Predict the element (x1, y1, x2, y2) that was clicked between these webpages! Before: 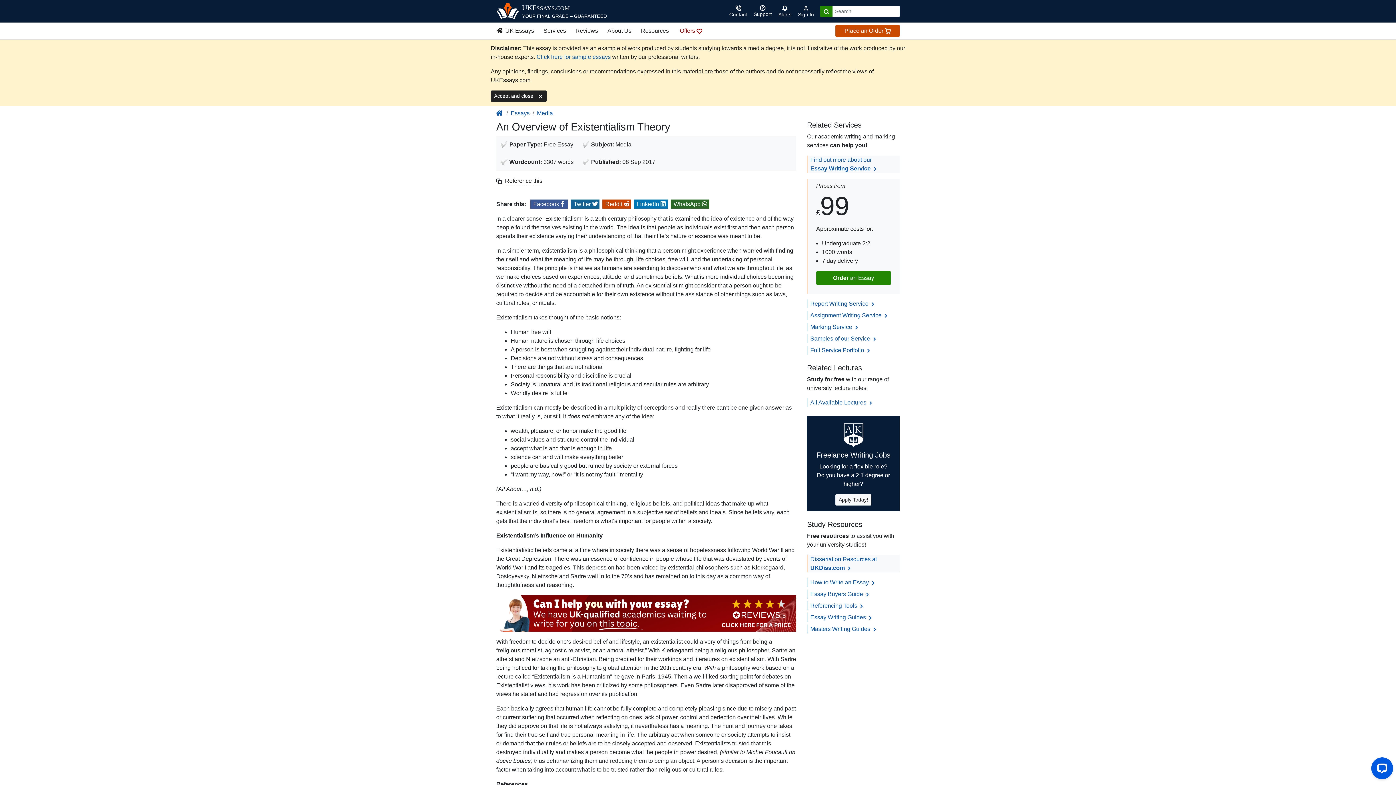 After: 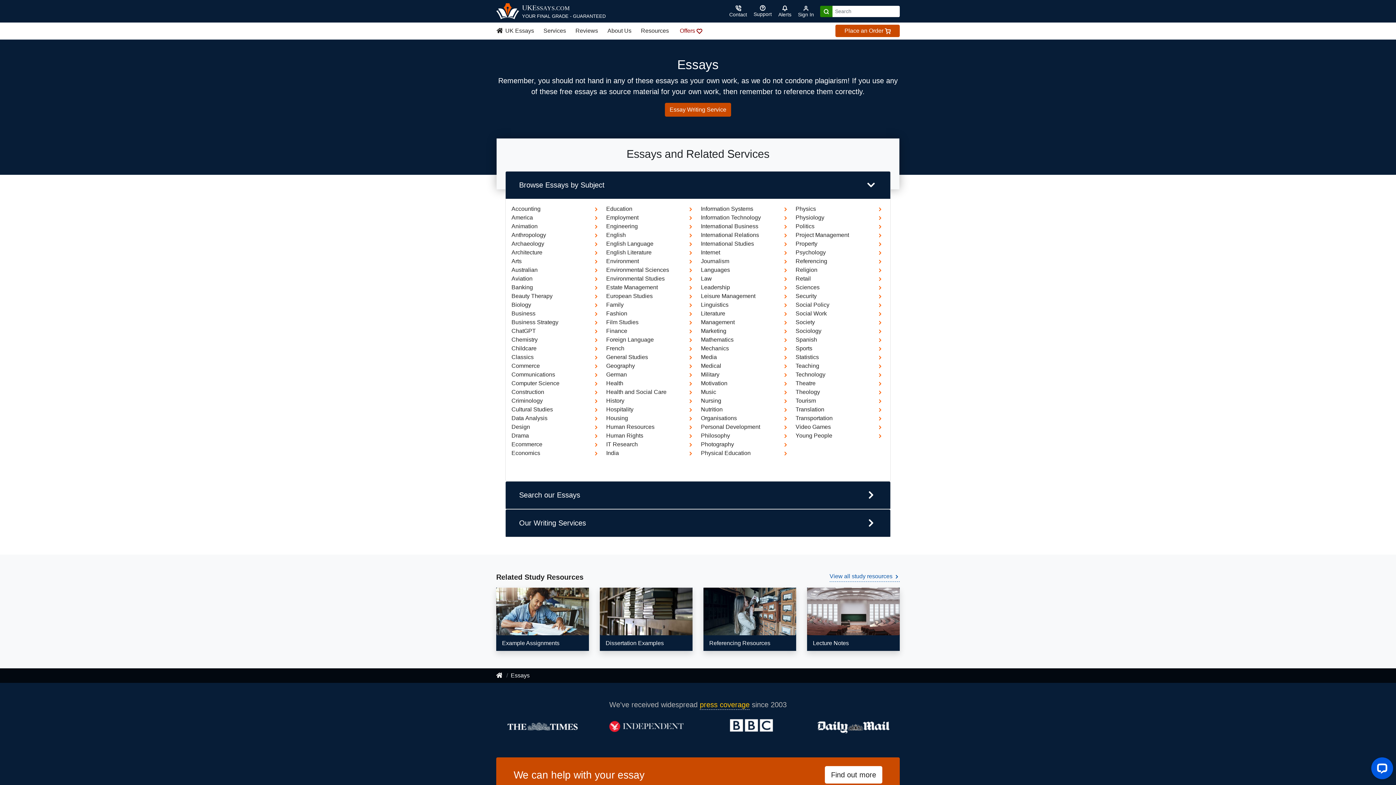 Action: label: Essays bbox: (510, 110, 529, 116)